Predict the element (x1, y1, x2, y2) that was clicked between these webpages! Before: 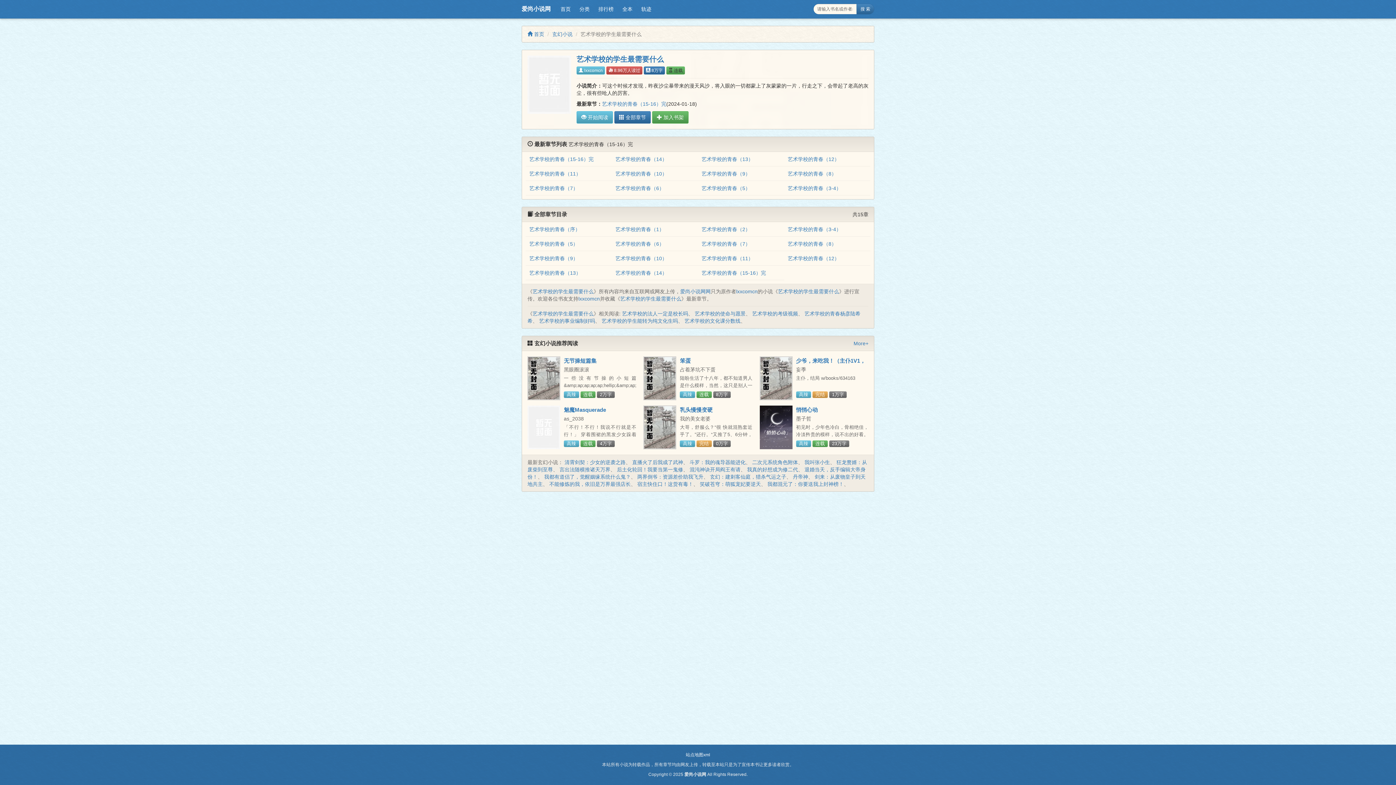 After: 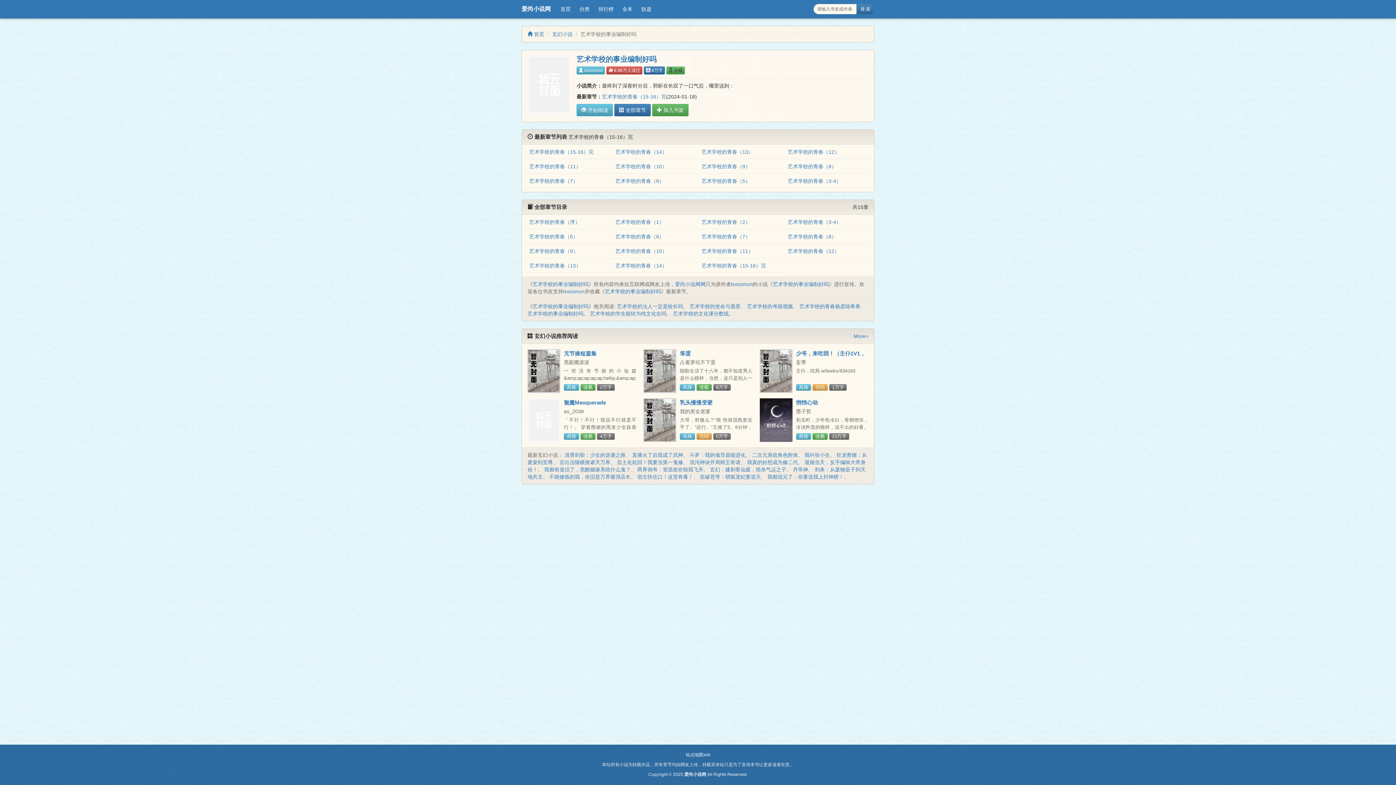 Action: bbox: (539, 318, 595, 324) label: 艺术学校的事业编制好吗